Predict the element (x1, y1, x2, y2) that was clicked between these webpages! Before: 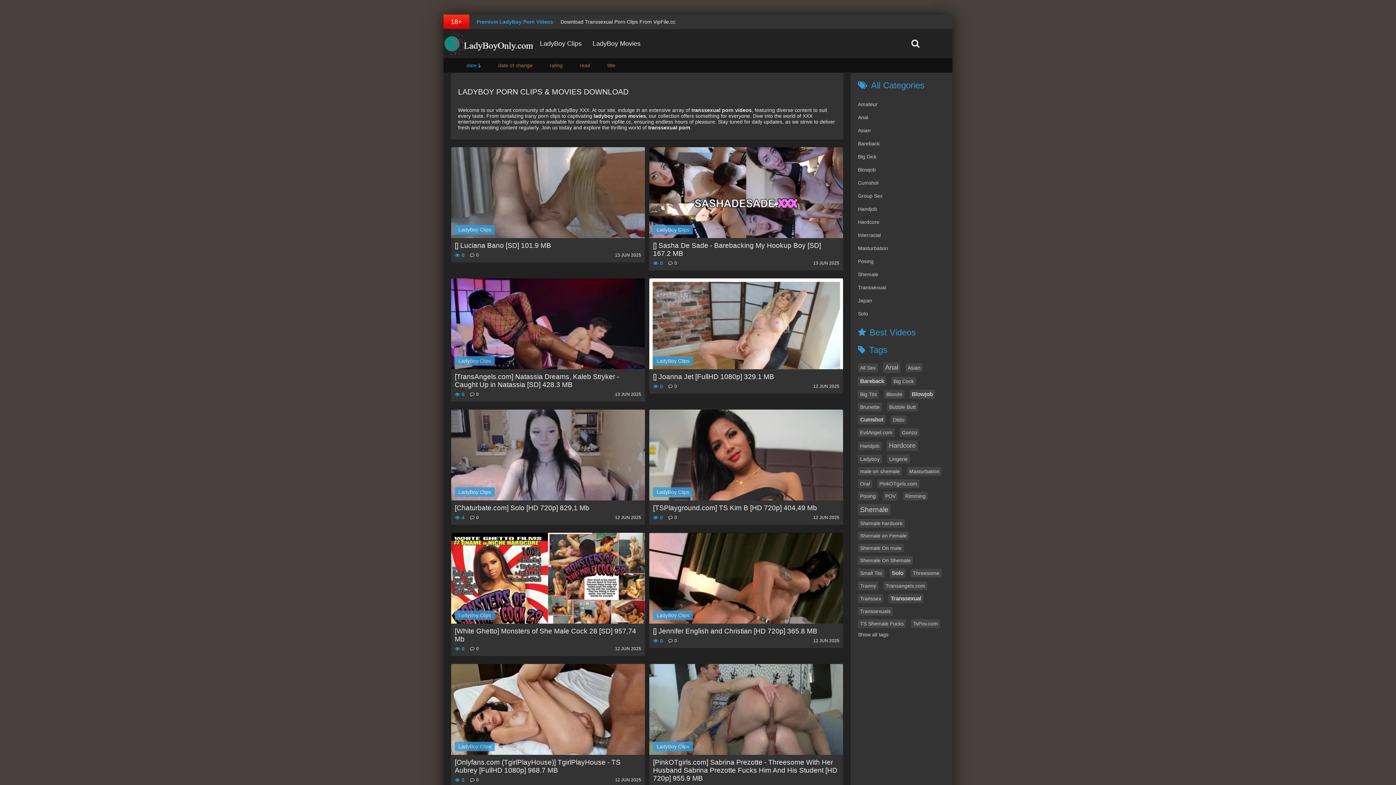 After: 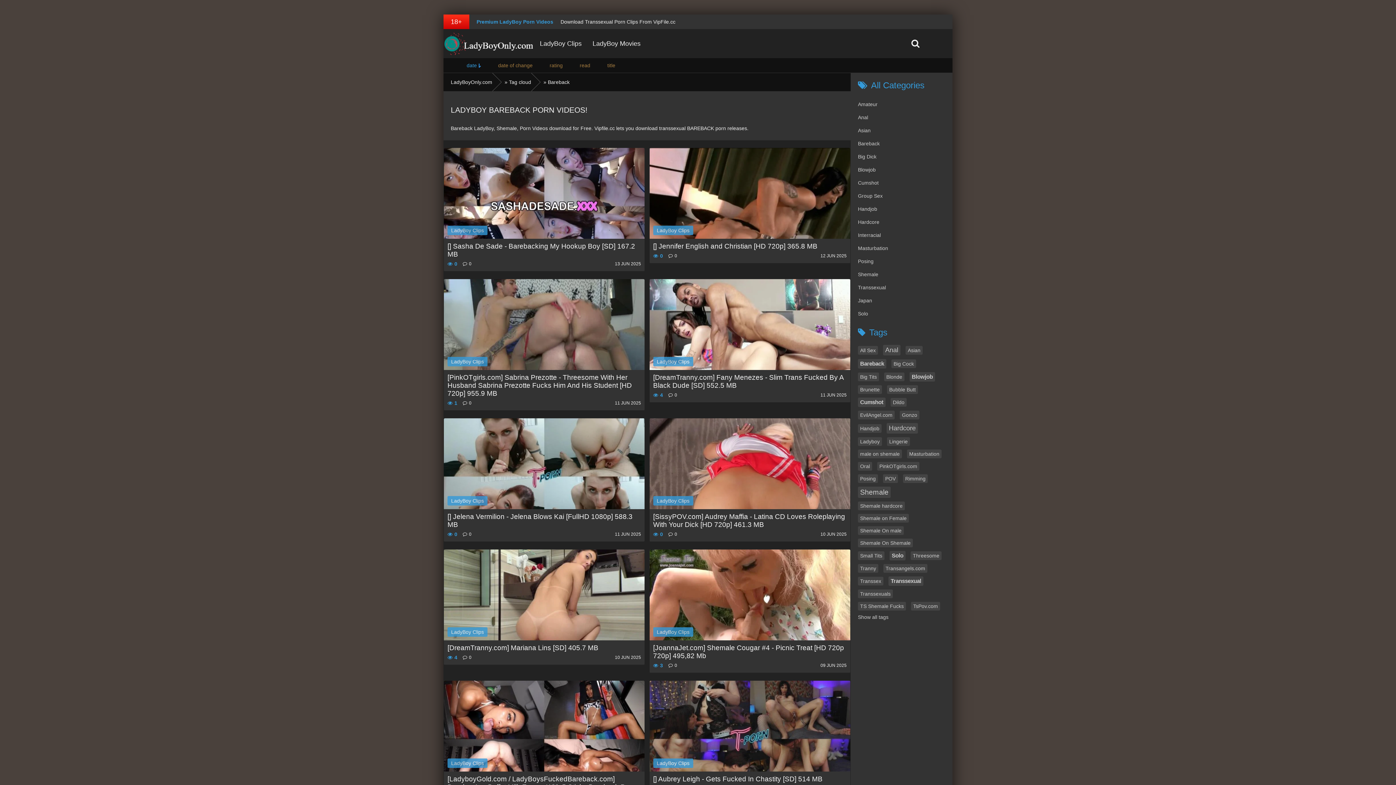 Action: label: Bareback bbox: (860, 378, 884, 384)